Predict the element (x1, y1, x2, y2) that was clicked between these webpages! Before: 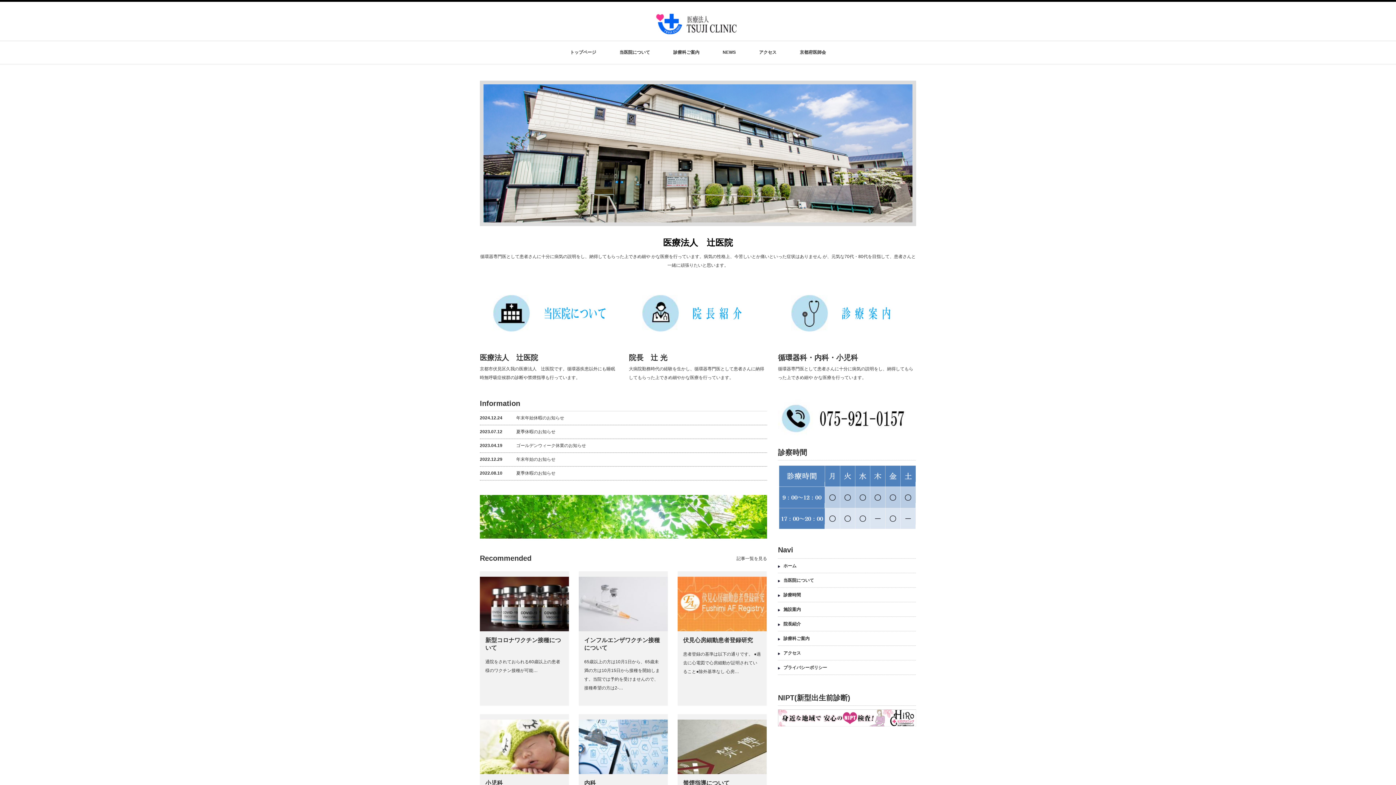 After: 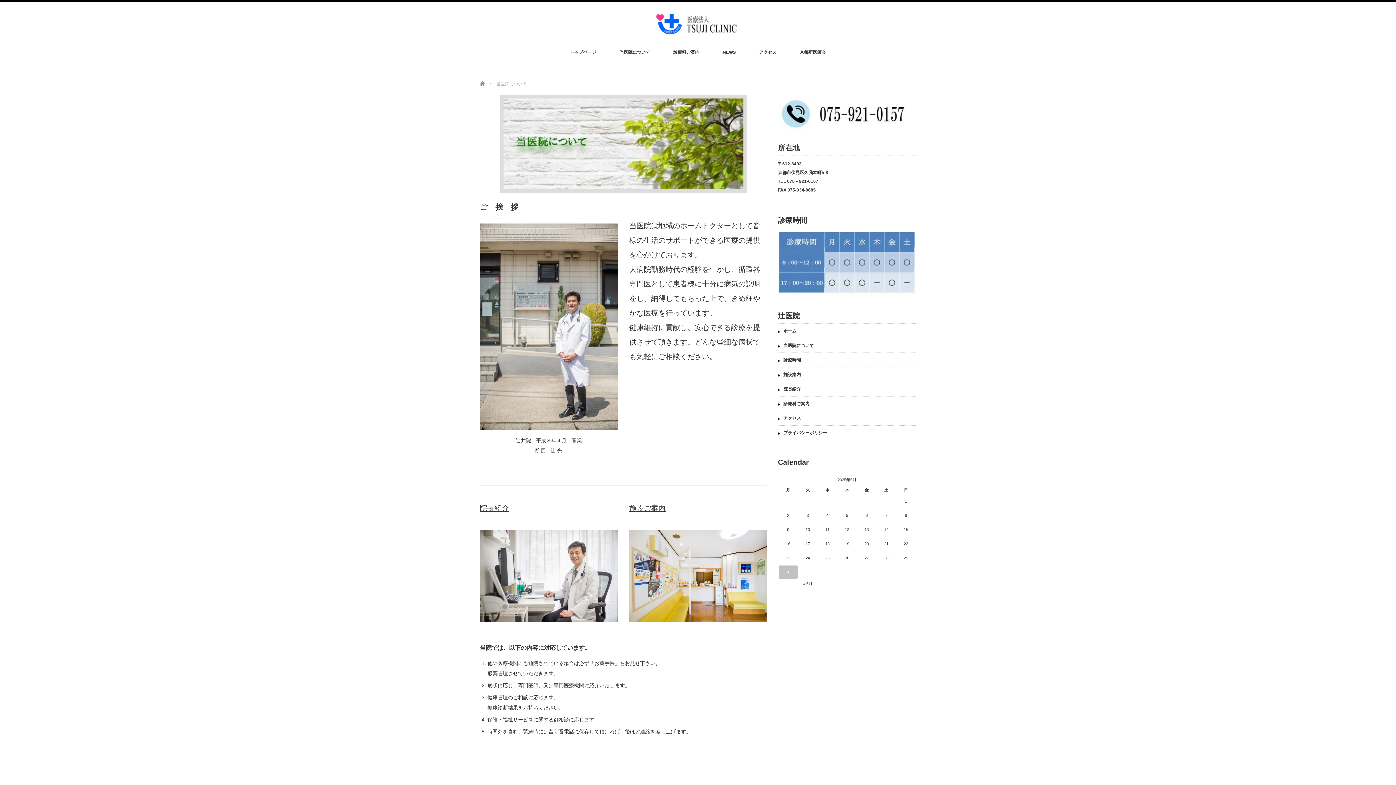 Action: bbox: (619, 41, 650, 64) label: 当医院について